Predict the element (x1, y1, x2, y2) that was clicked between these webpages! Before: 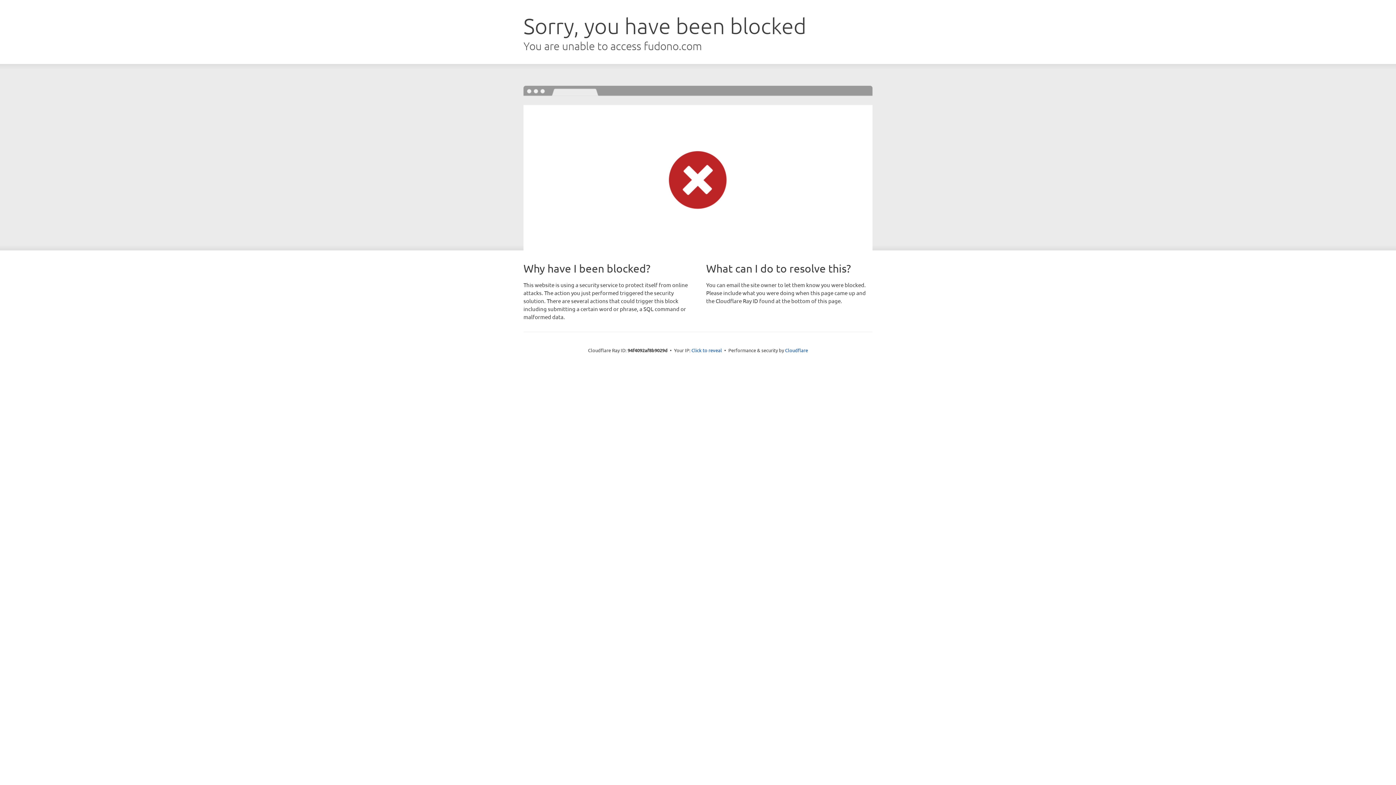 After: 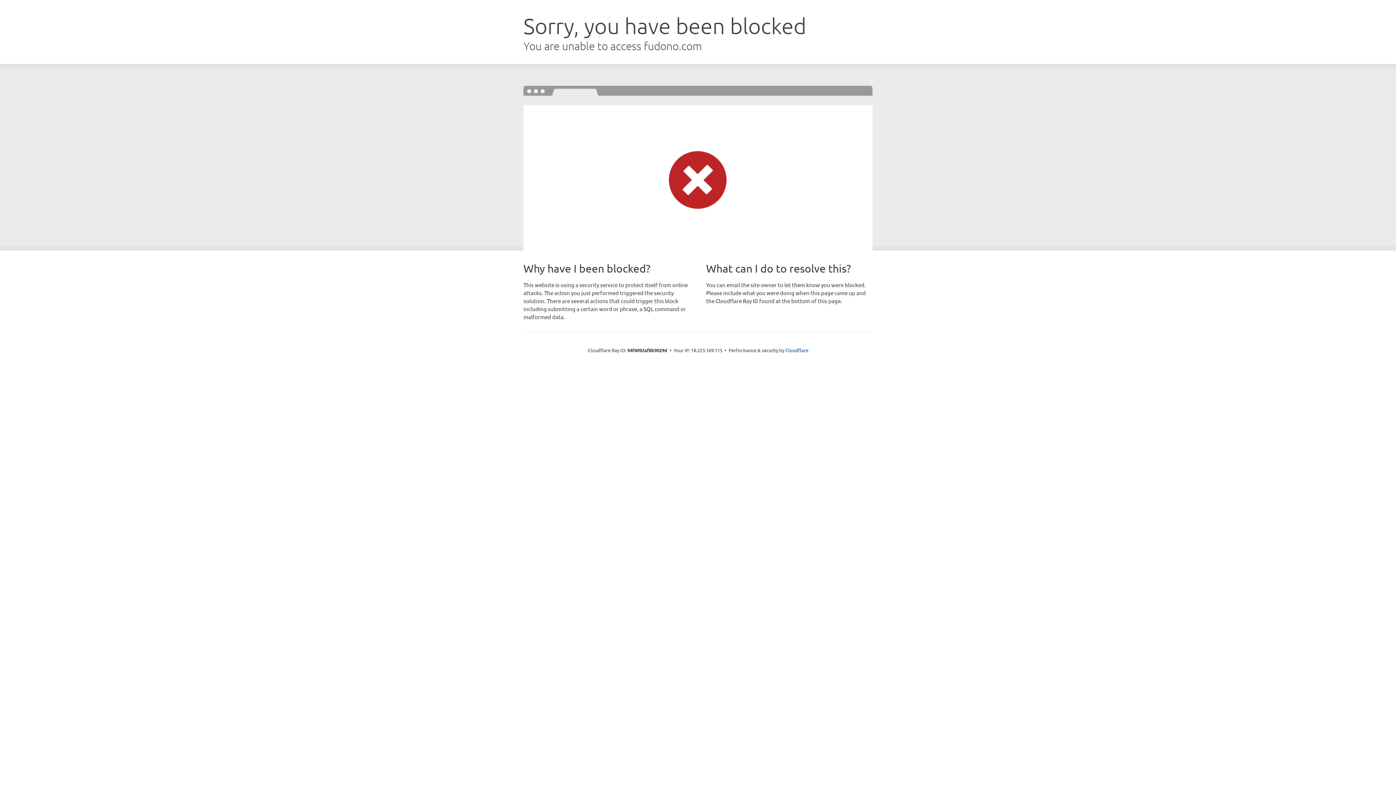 Action: label: Click to reveal bbox: (691, 346, 722, 353)